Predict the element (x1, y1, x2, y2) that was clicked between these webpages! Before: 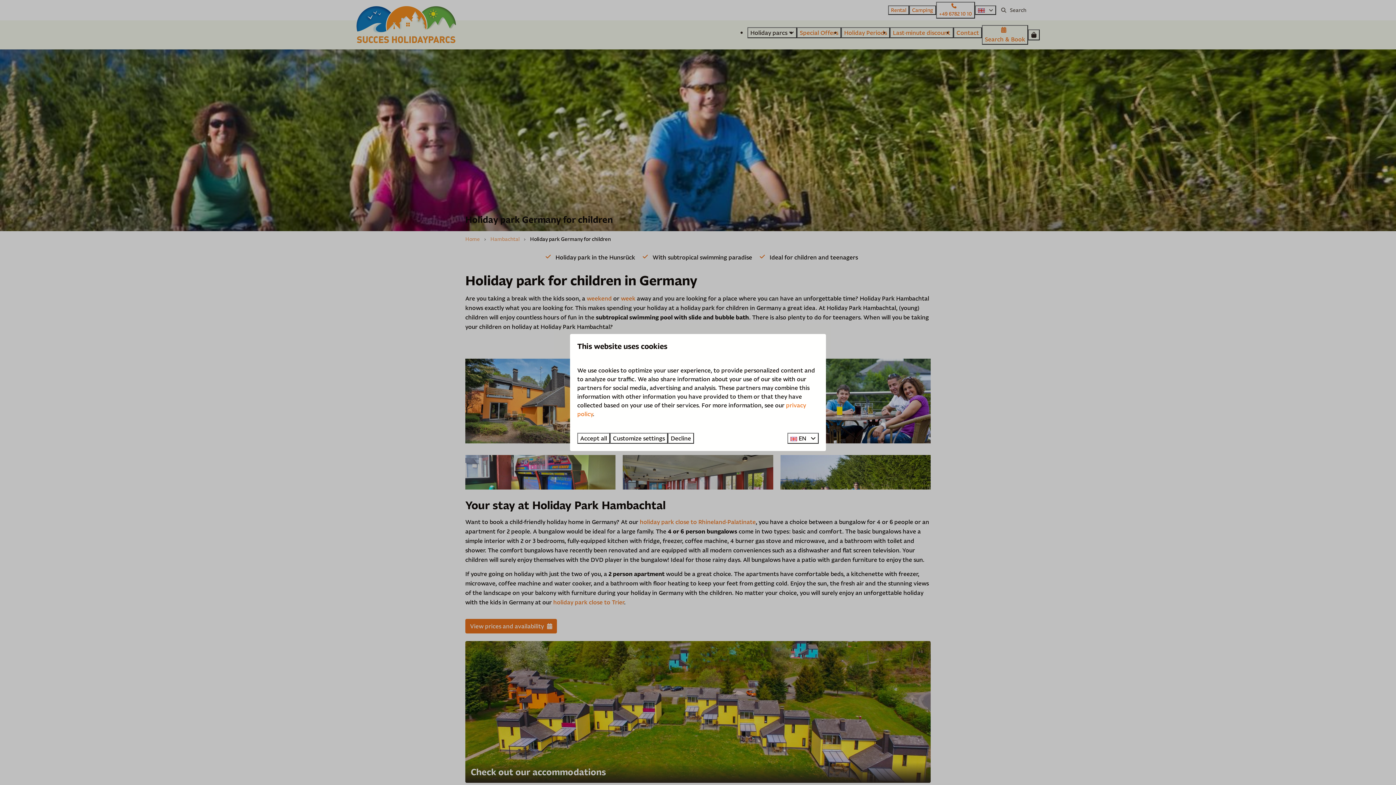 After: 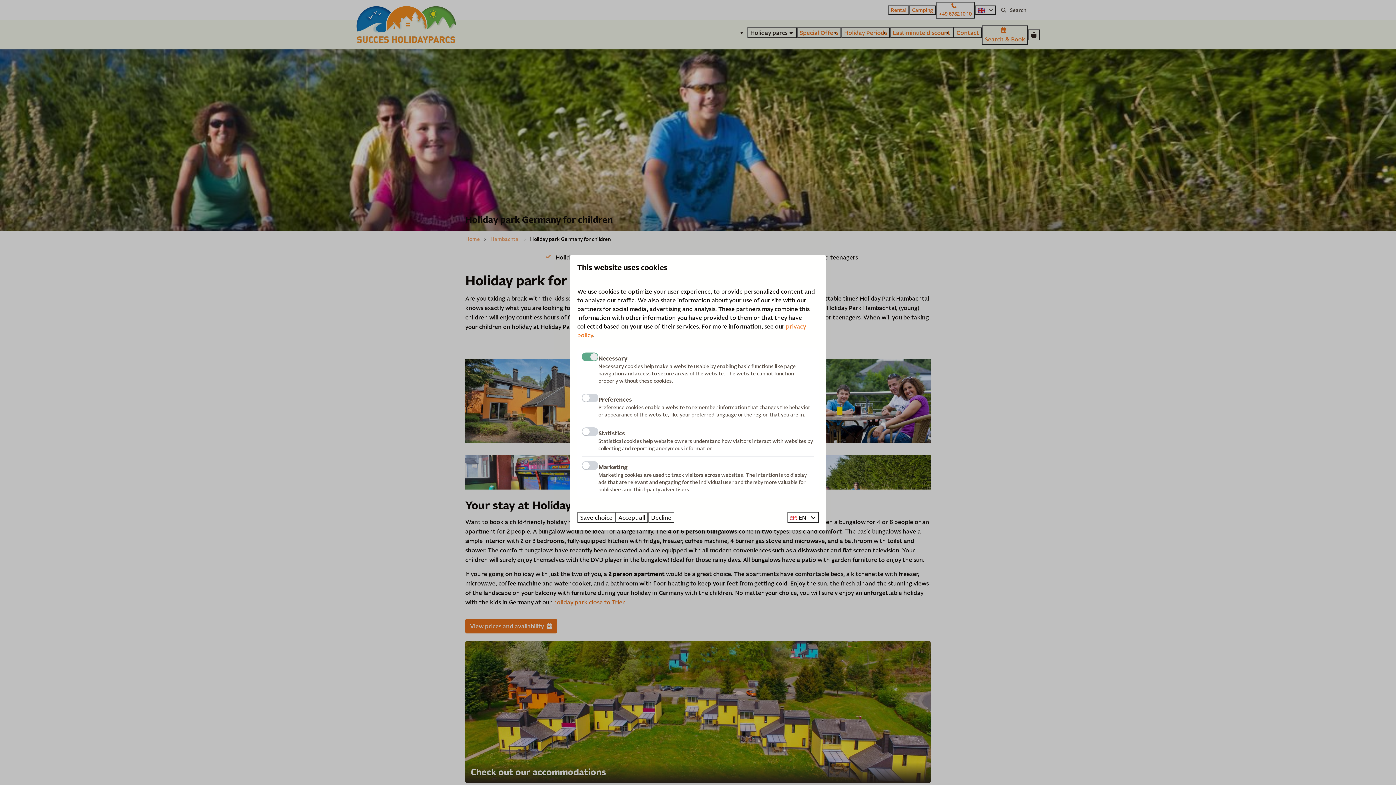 Action: bbox: (610, 433, 668, 444) label: Customize settings